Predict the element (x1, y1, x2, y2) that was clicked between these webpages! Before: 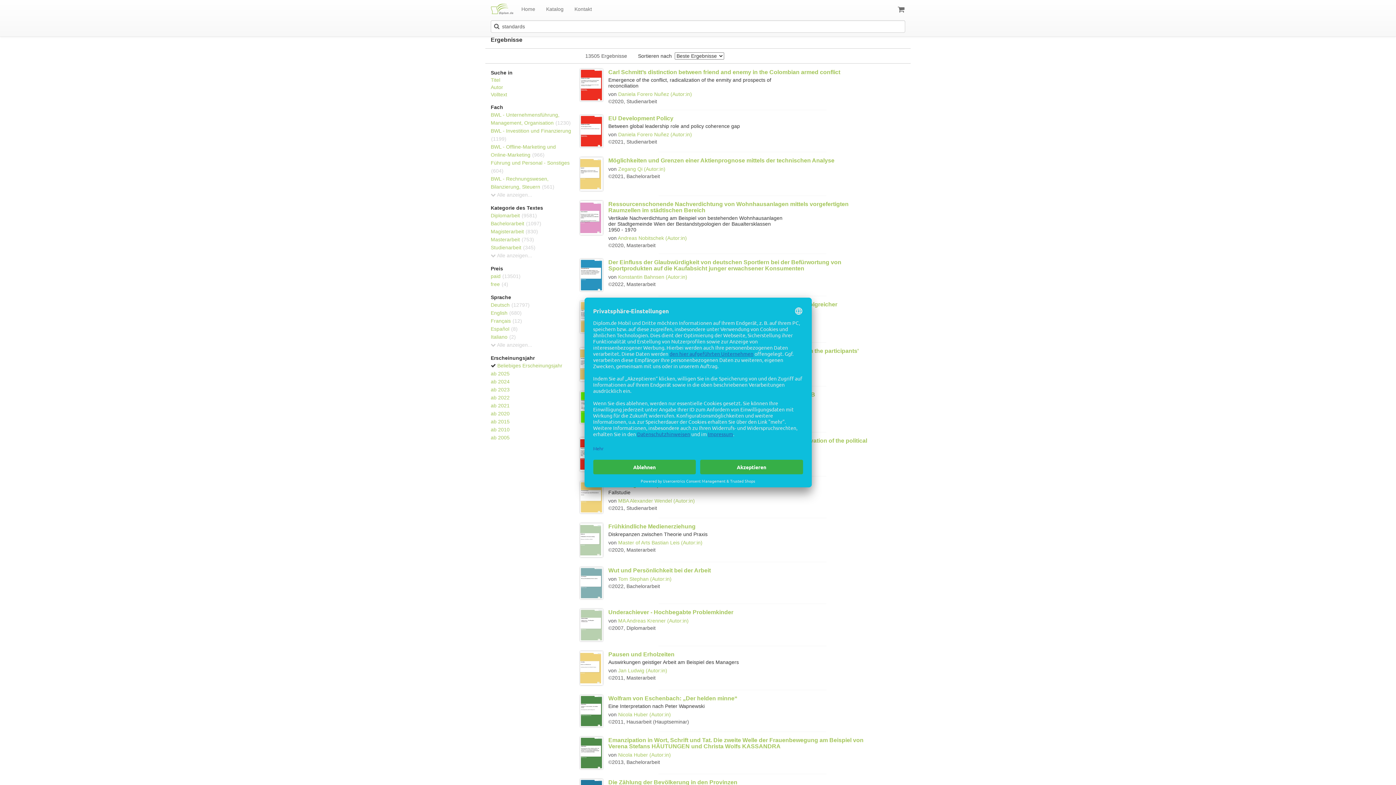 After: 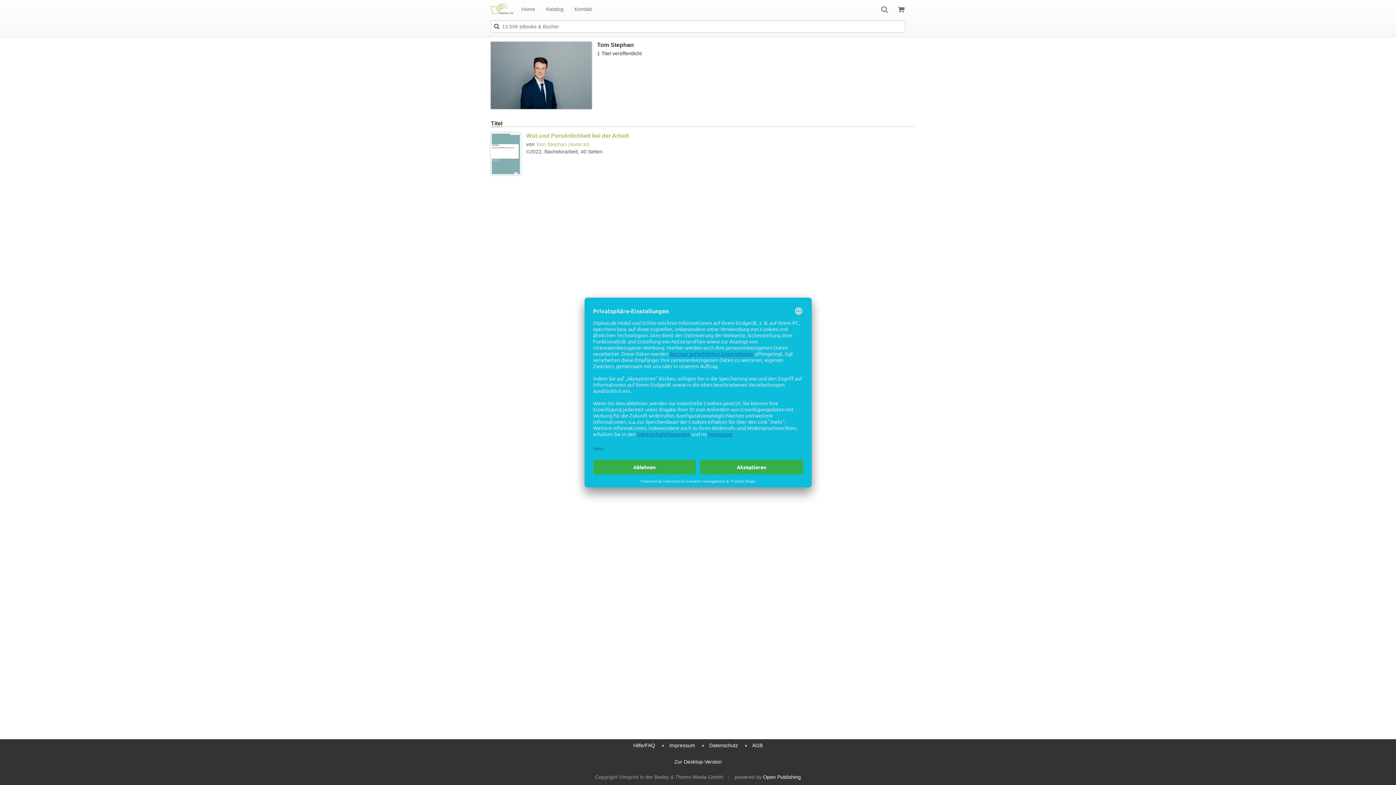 Action: bbox: (618, 576, 671, 582) label: Tom Stephan (Autor:in)